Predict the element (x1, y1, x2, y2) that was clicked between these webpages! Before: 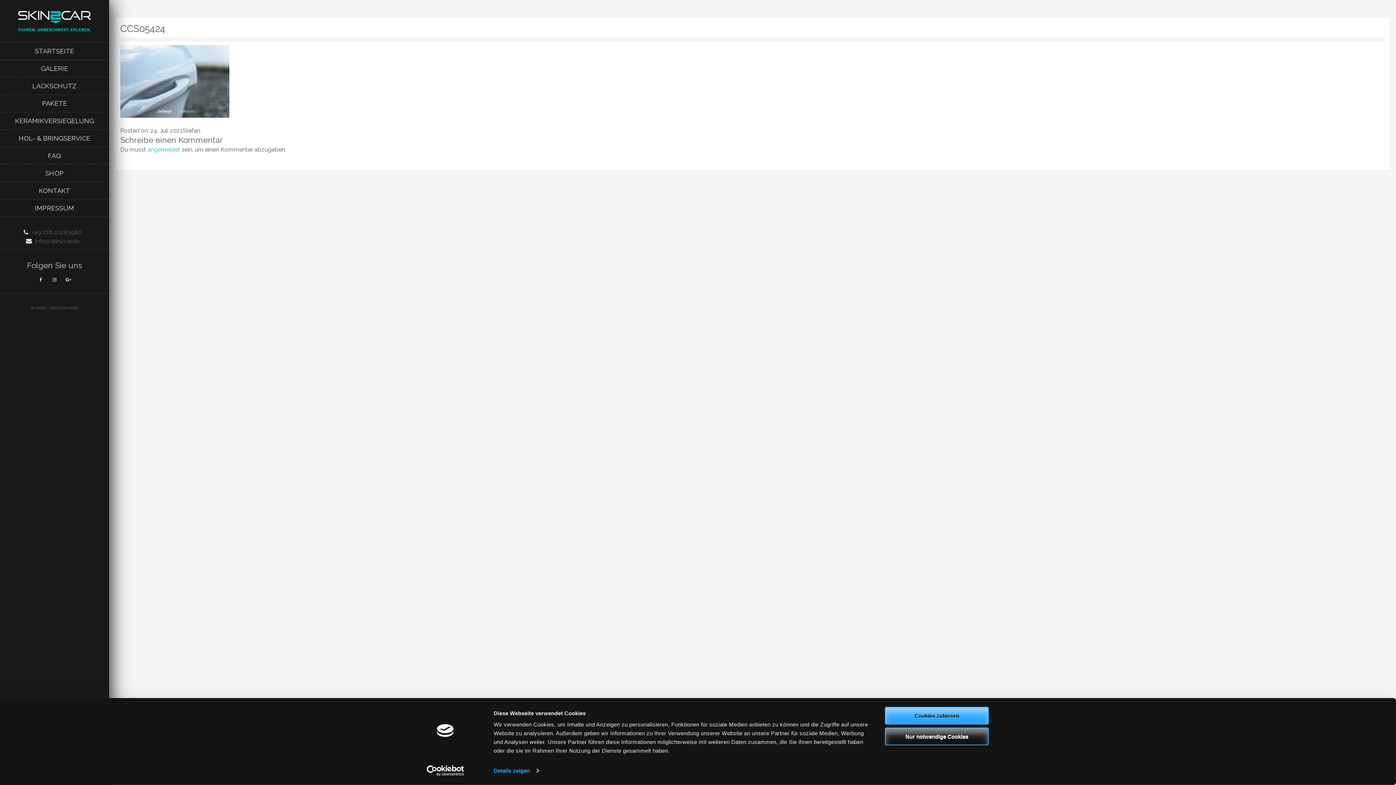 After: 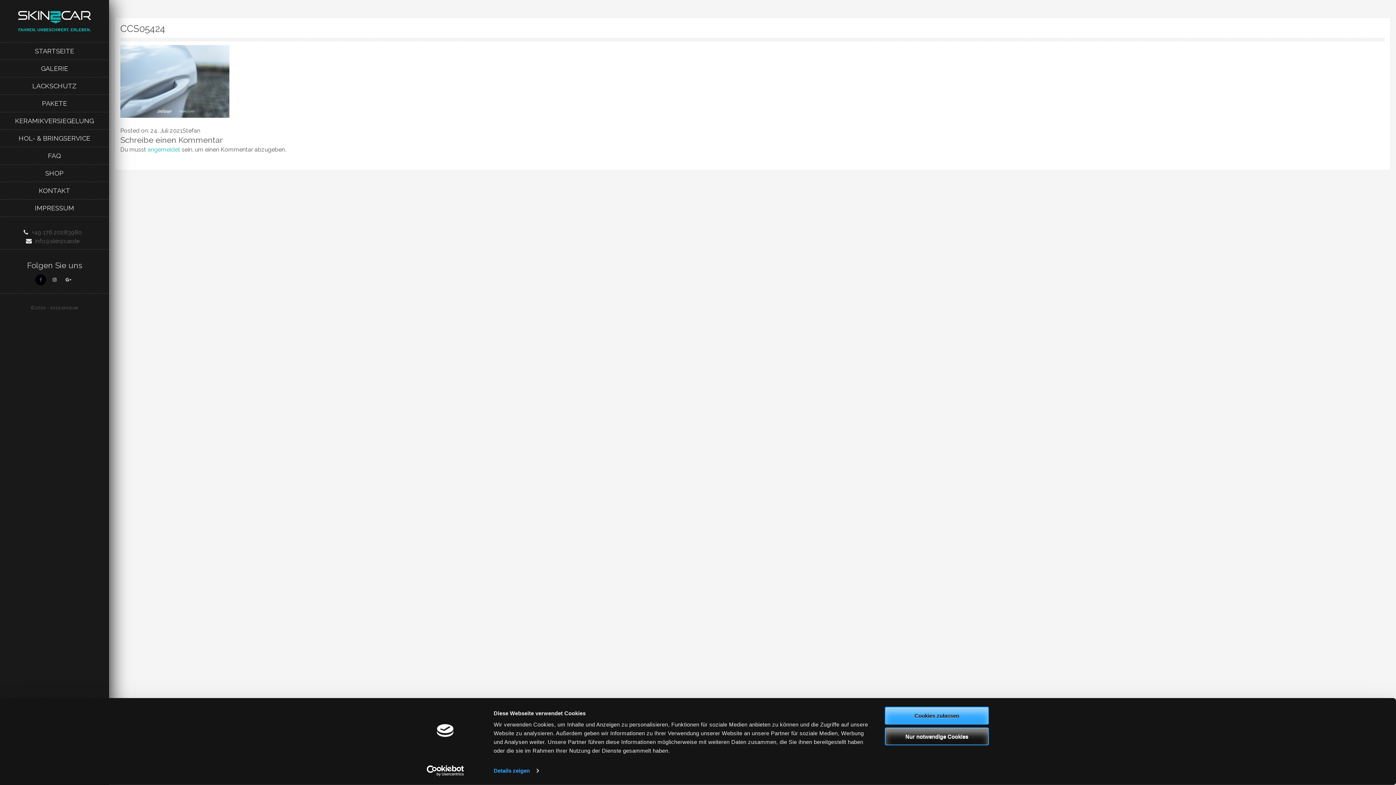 Action: bbox: (35, 274, 46, 285)